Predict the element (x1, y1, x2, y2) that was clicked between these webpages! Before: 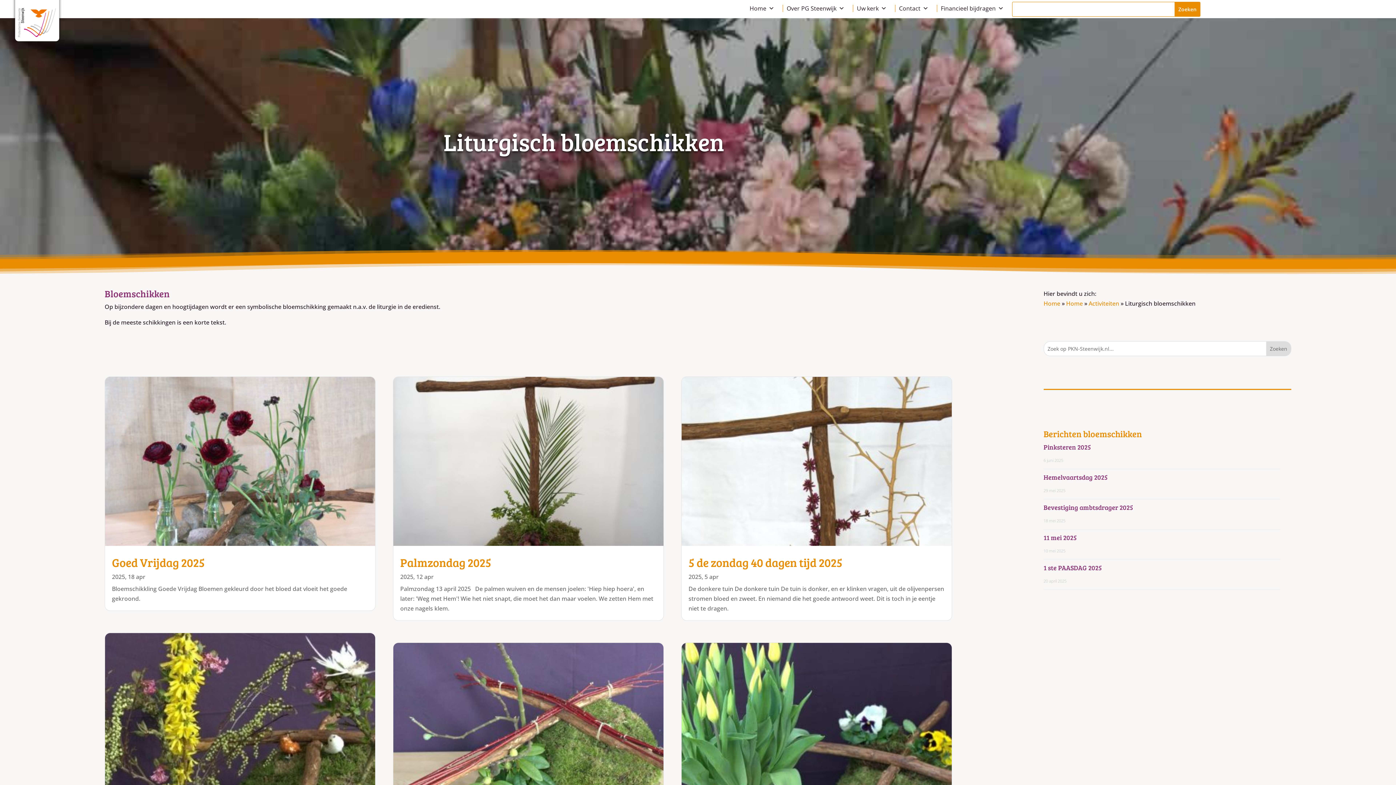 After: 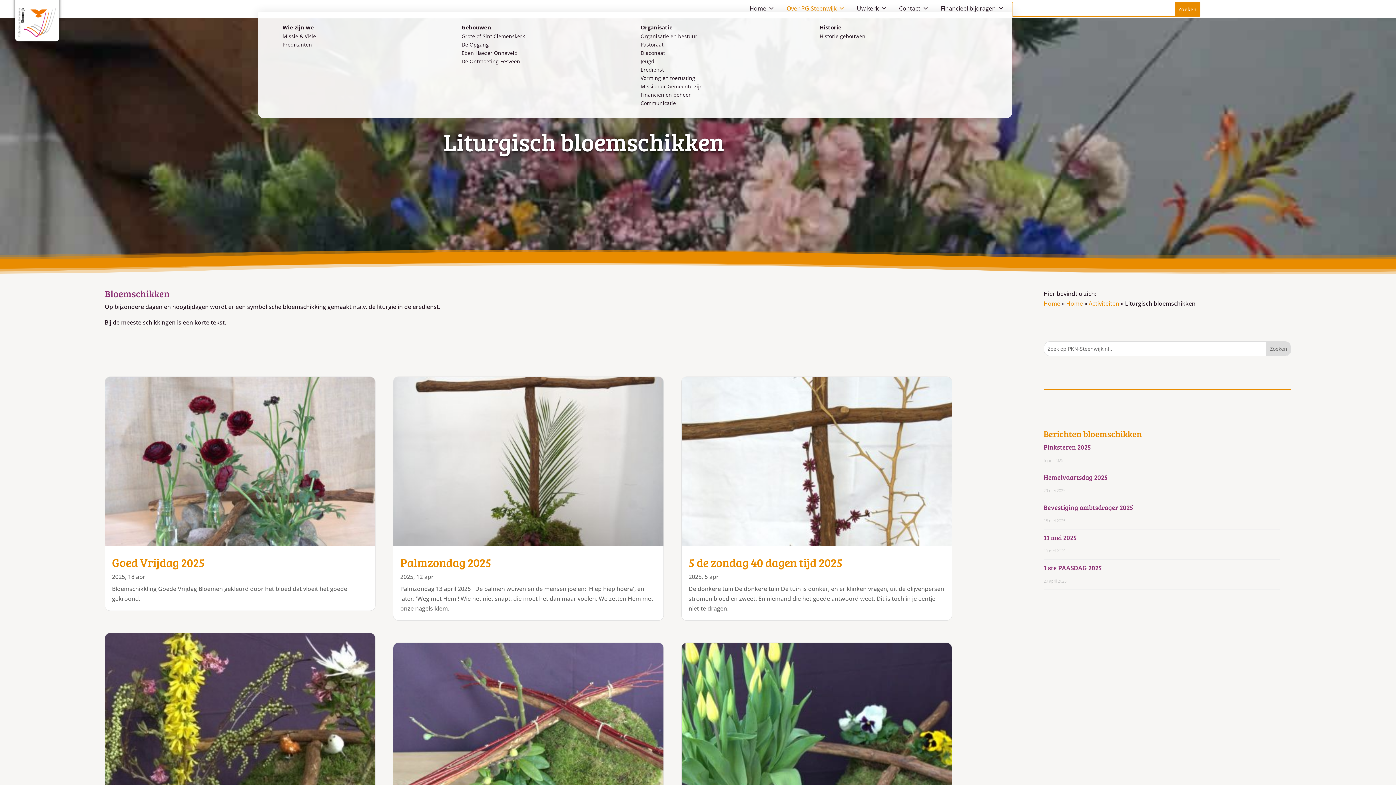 Action: label: Over PG Steenwijk bbox: (783, 4, 848, 12)